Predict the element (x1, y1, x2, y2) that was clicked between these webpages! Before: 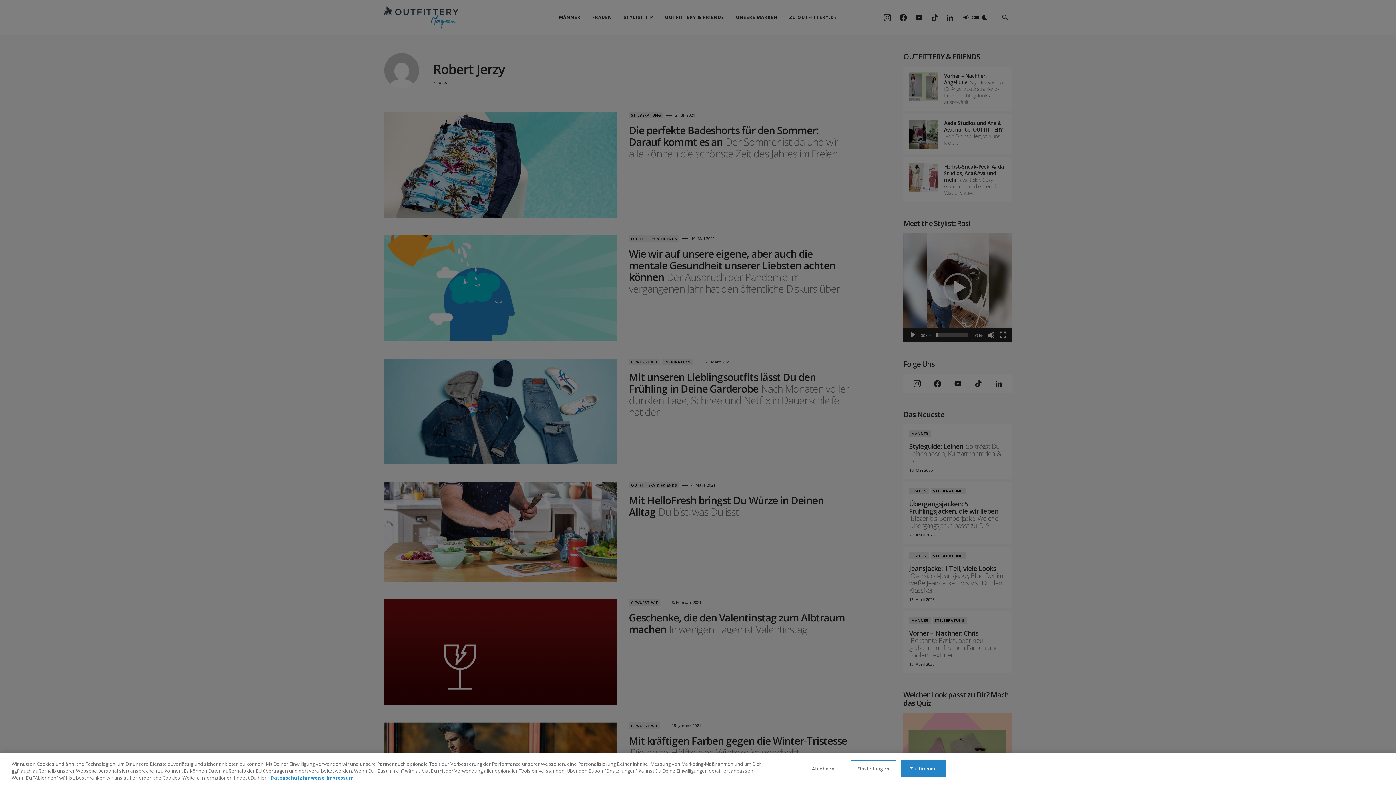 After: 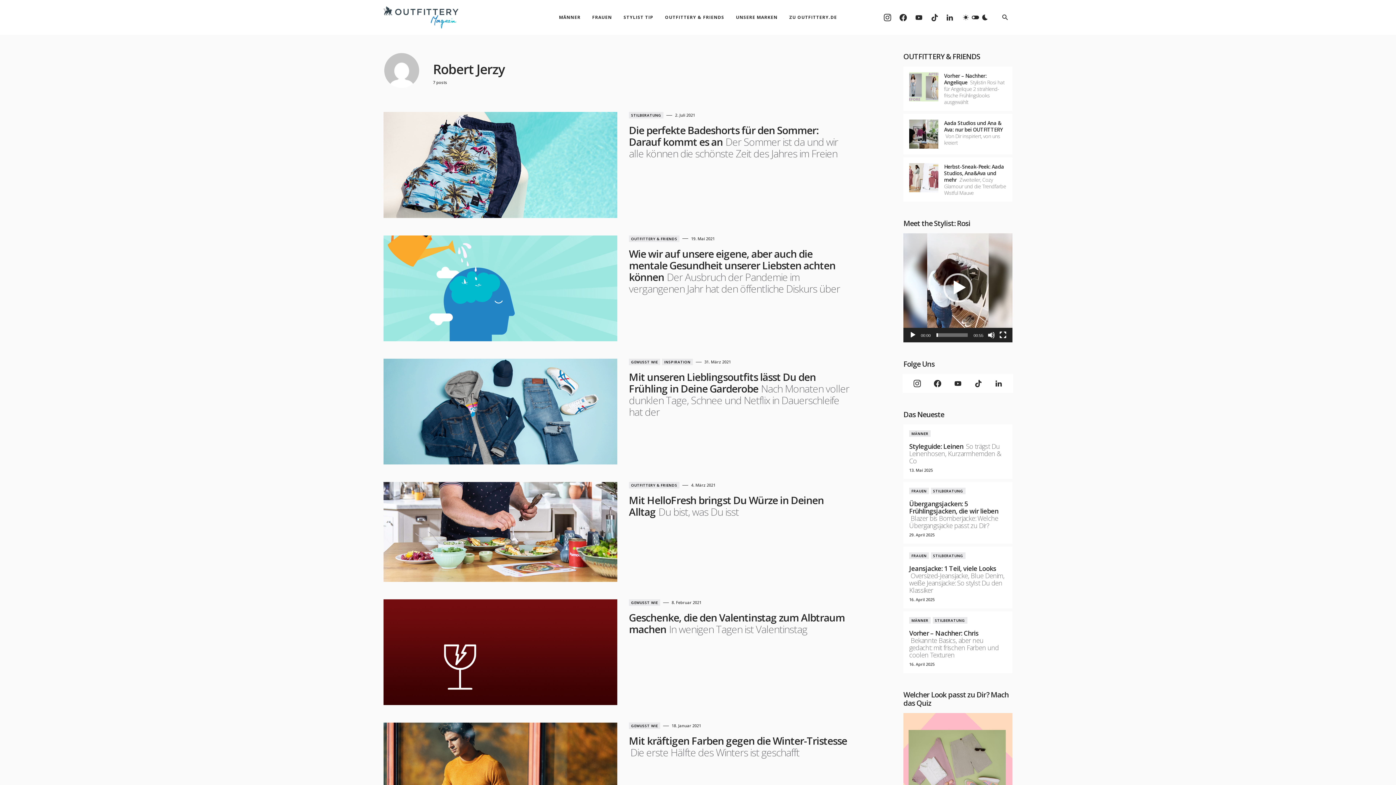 Action: label: Ablehnen bbox: (800, 760, 846, 777)